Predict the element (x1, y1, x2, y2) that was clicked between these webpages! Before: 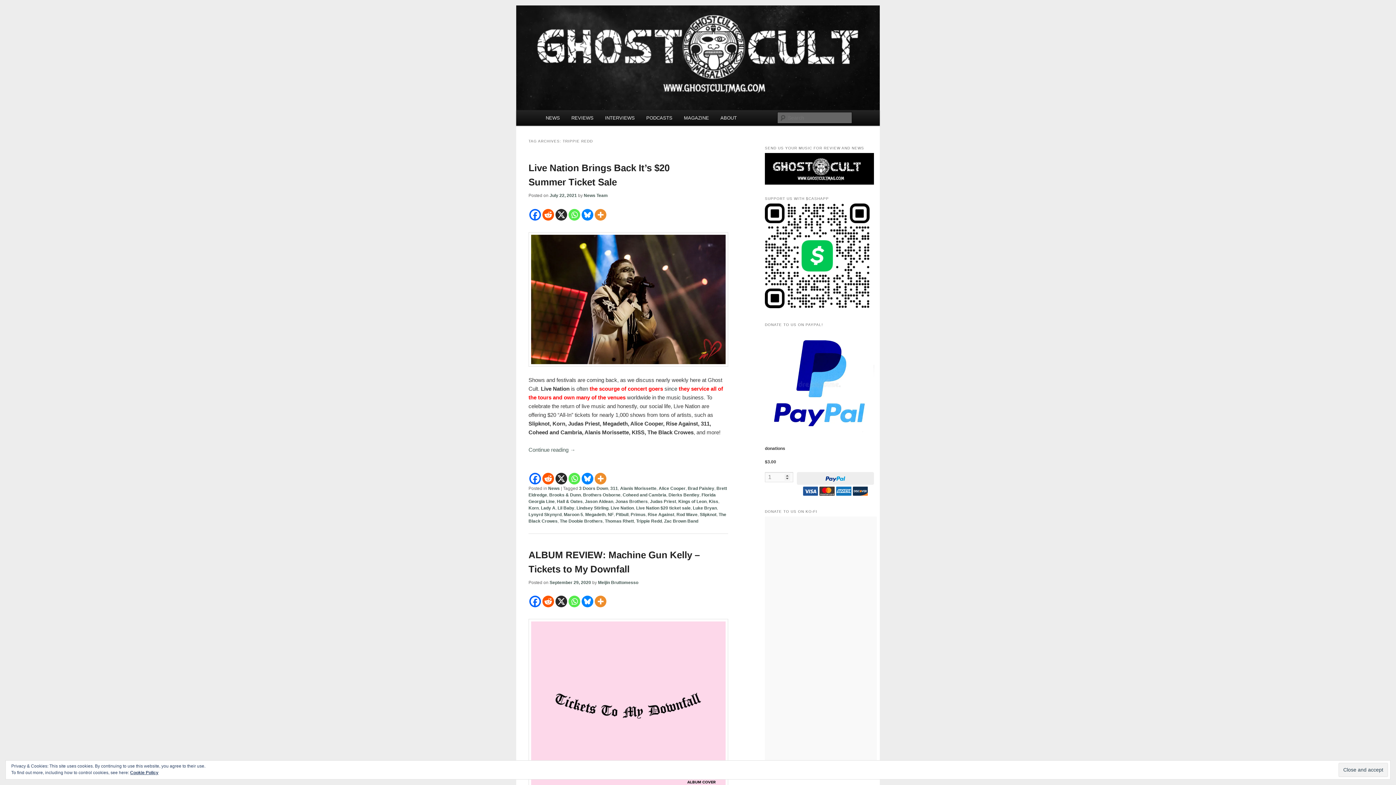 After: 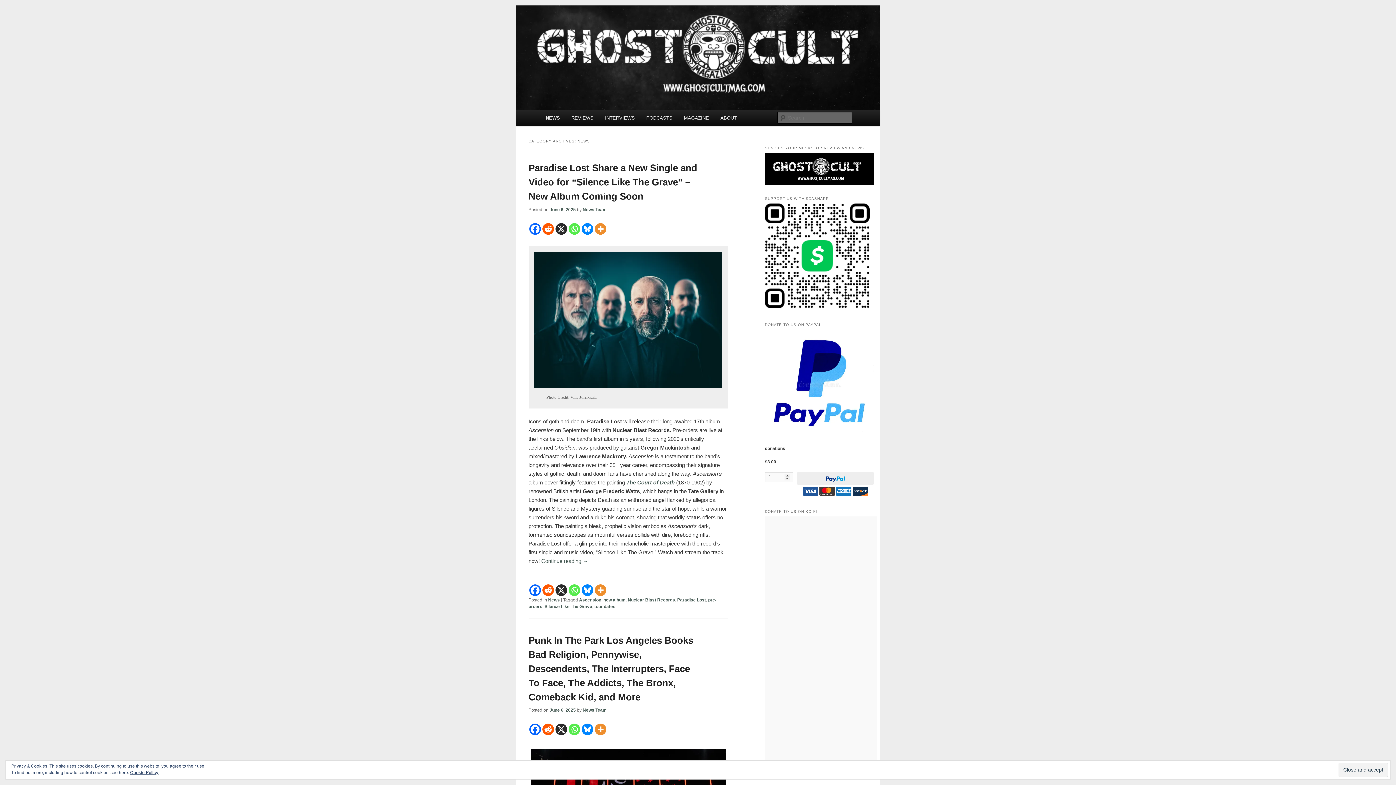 Action: bbox: (548, 486, 559, 491) label: News